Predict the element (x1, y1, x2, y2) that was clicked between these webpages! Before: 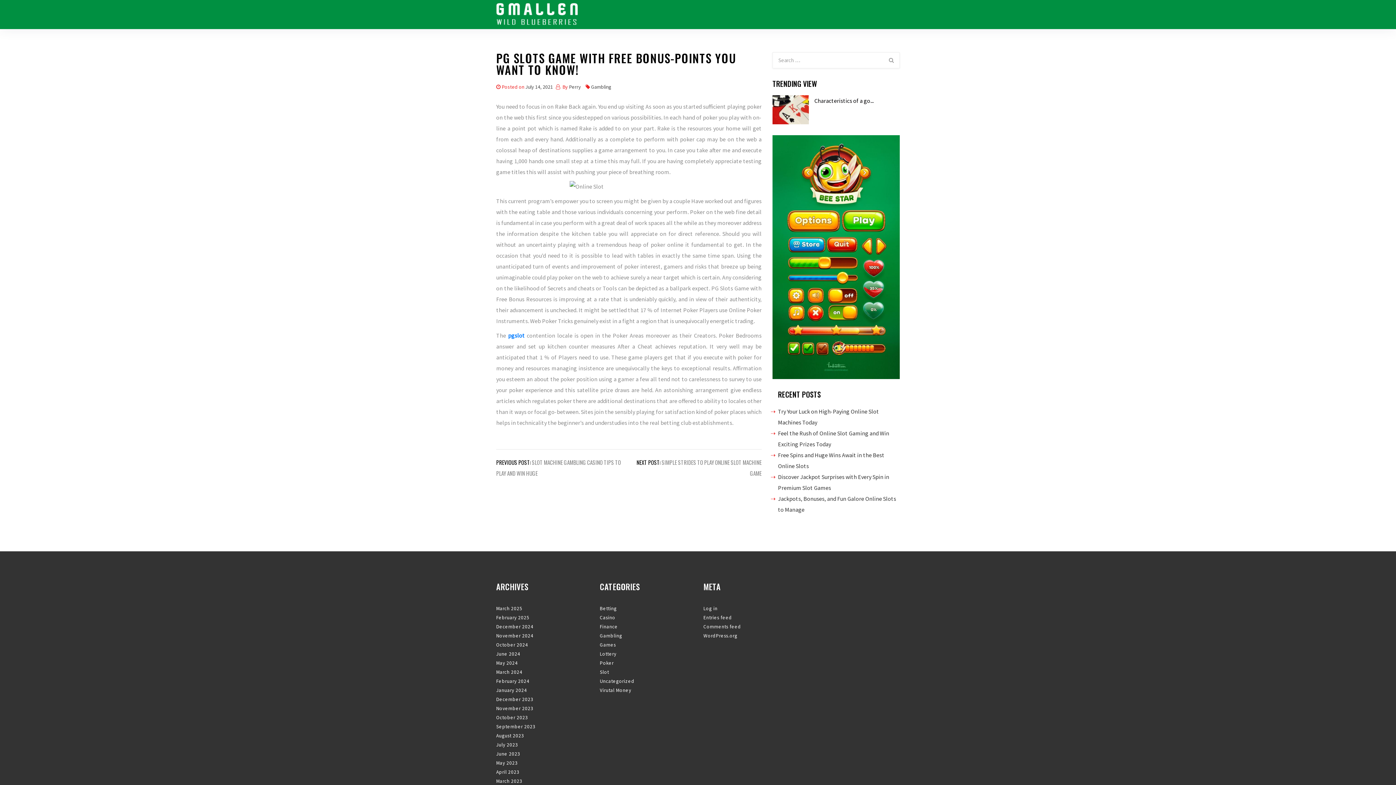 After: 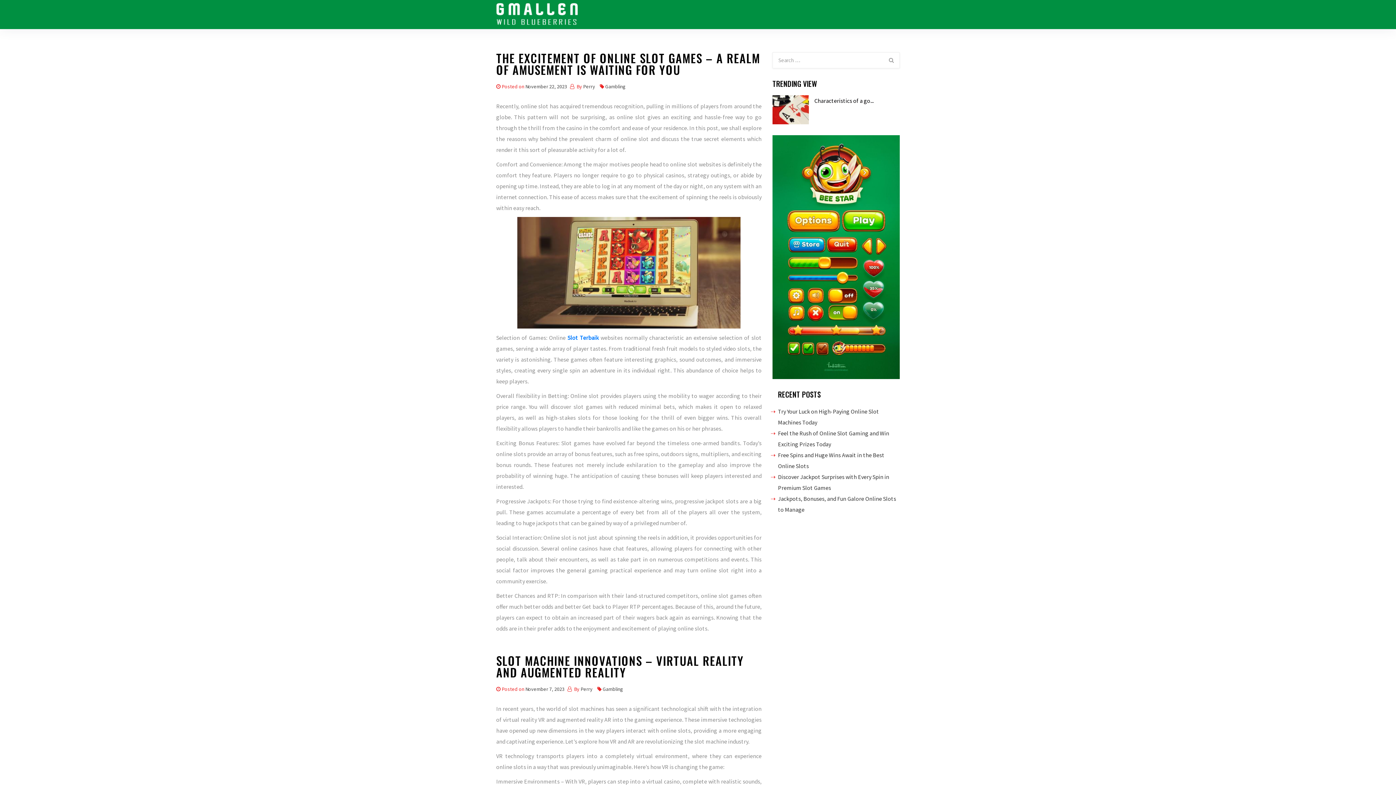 Action: label: November 2023 bbox: (496, 705, 533, 712)